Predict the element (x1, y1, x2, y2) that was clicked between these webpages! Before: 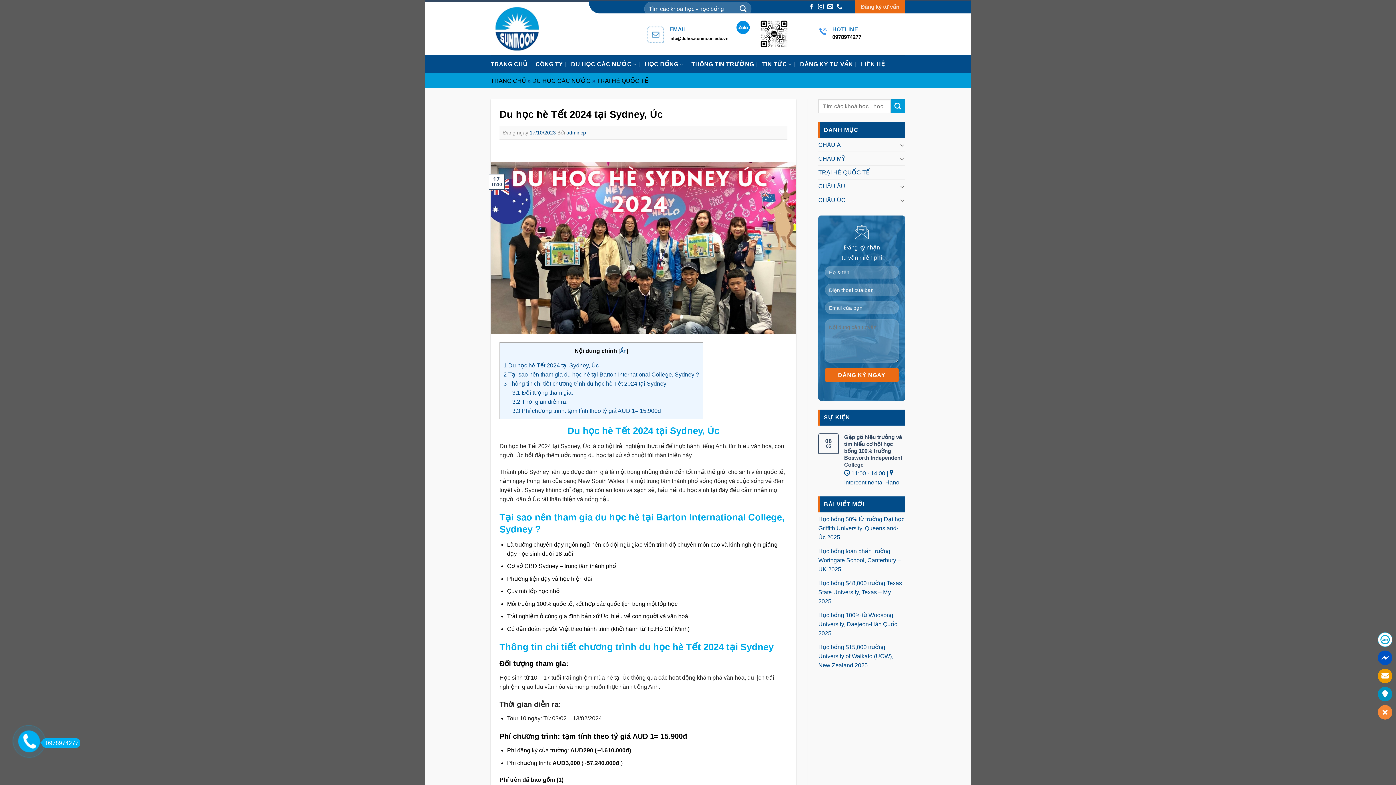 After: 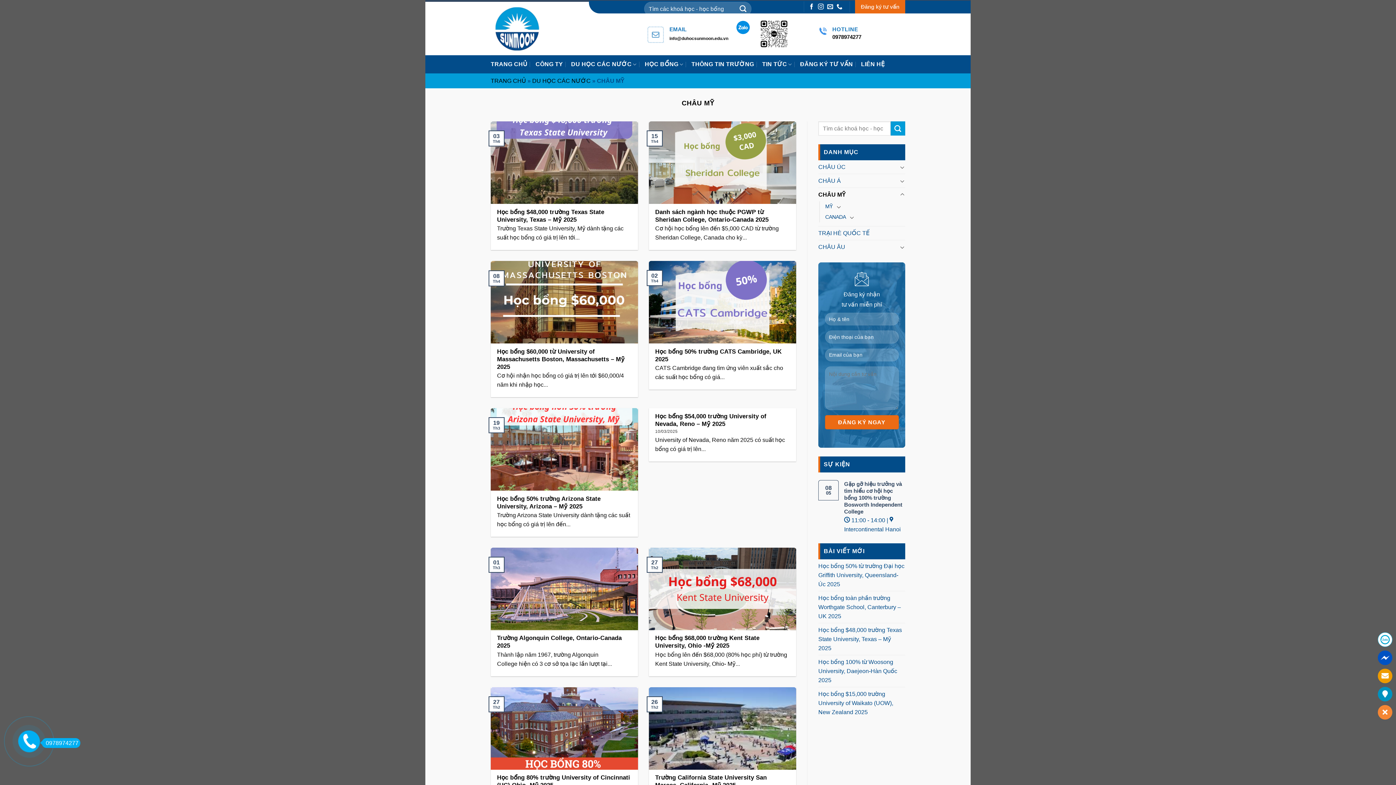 Action: bbox: (818, 152, 897, 165) label: CHÂU MỸ